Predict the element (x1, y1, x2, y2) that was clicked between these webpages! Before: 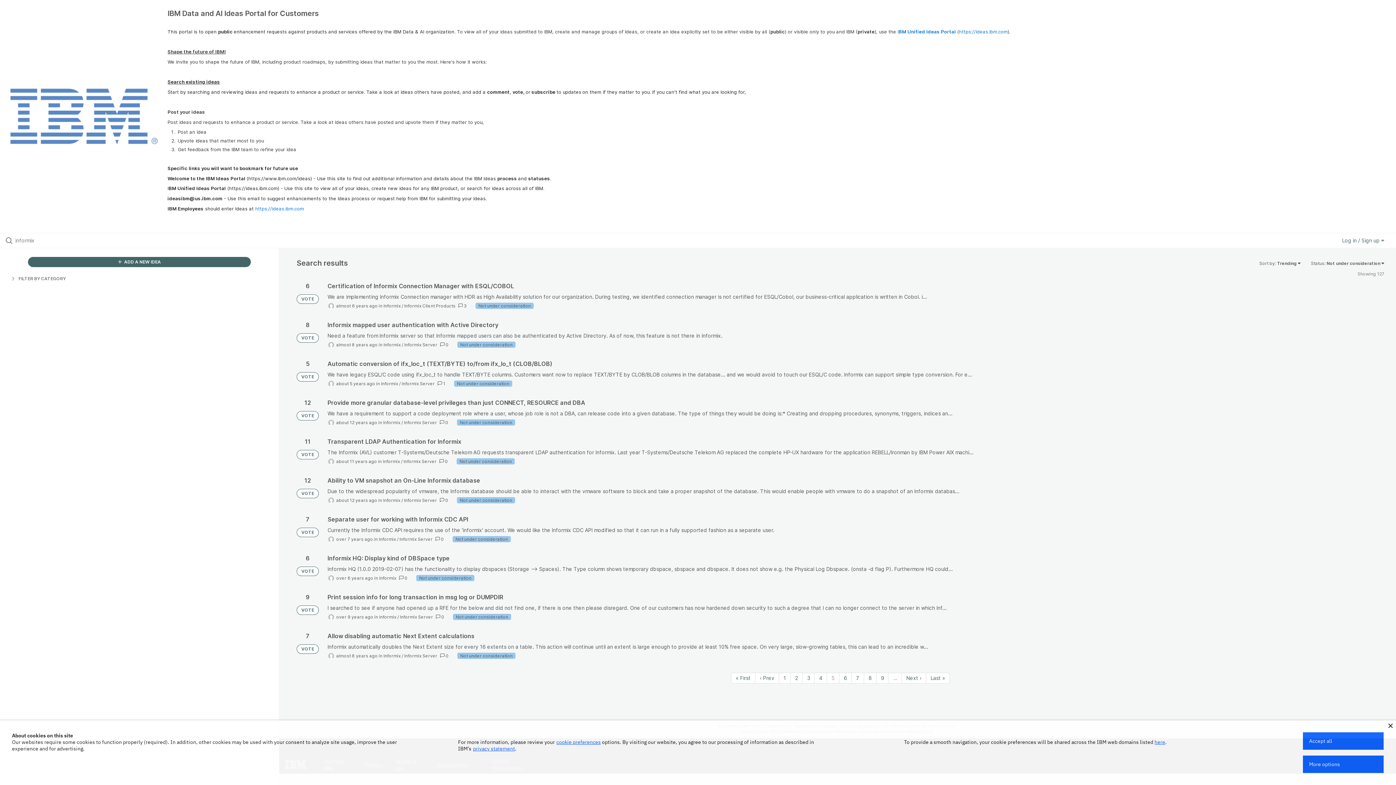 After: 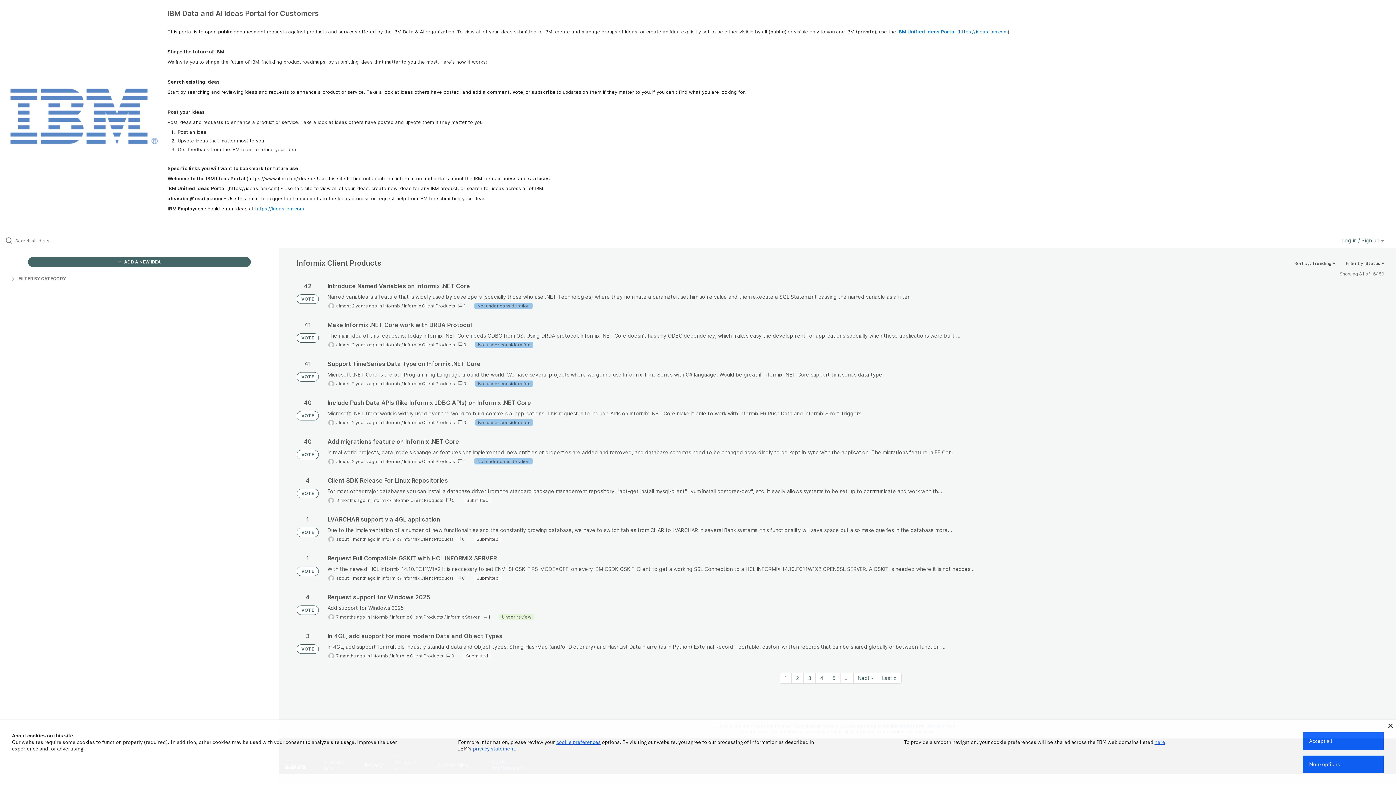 Action: bbox: (404, 303, 455, 308) label: Informix Client Products